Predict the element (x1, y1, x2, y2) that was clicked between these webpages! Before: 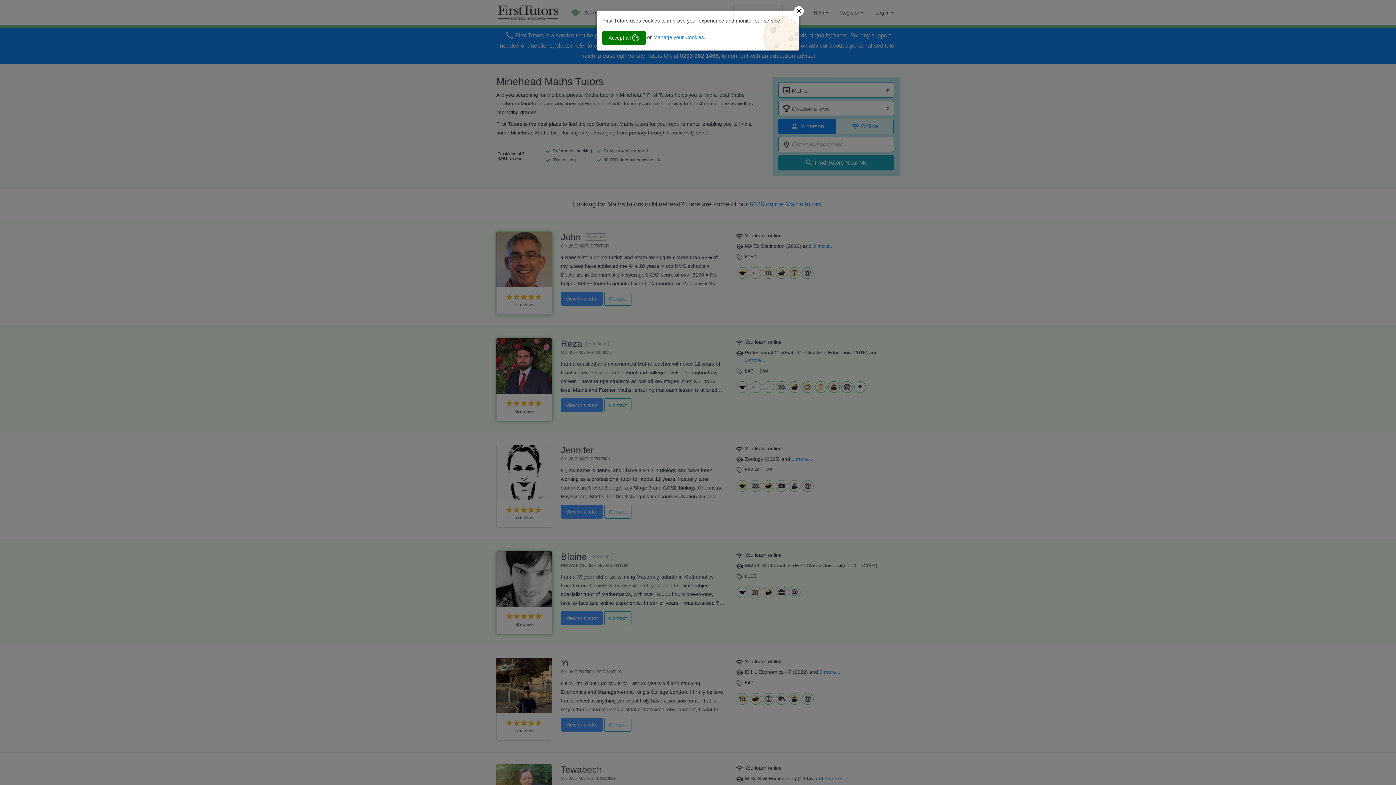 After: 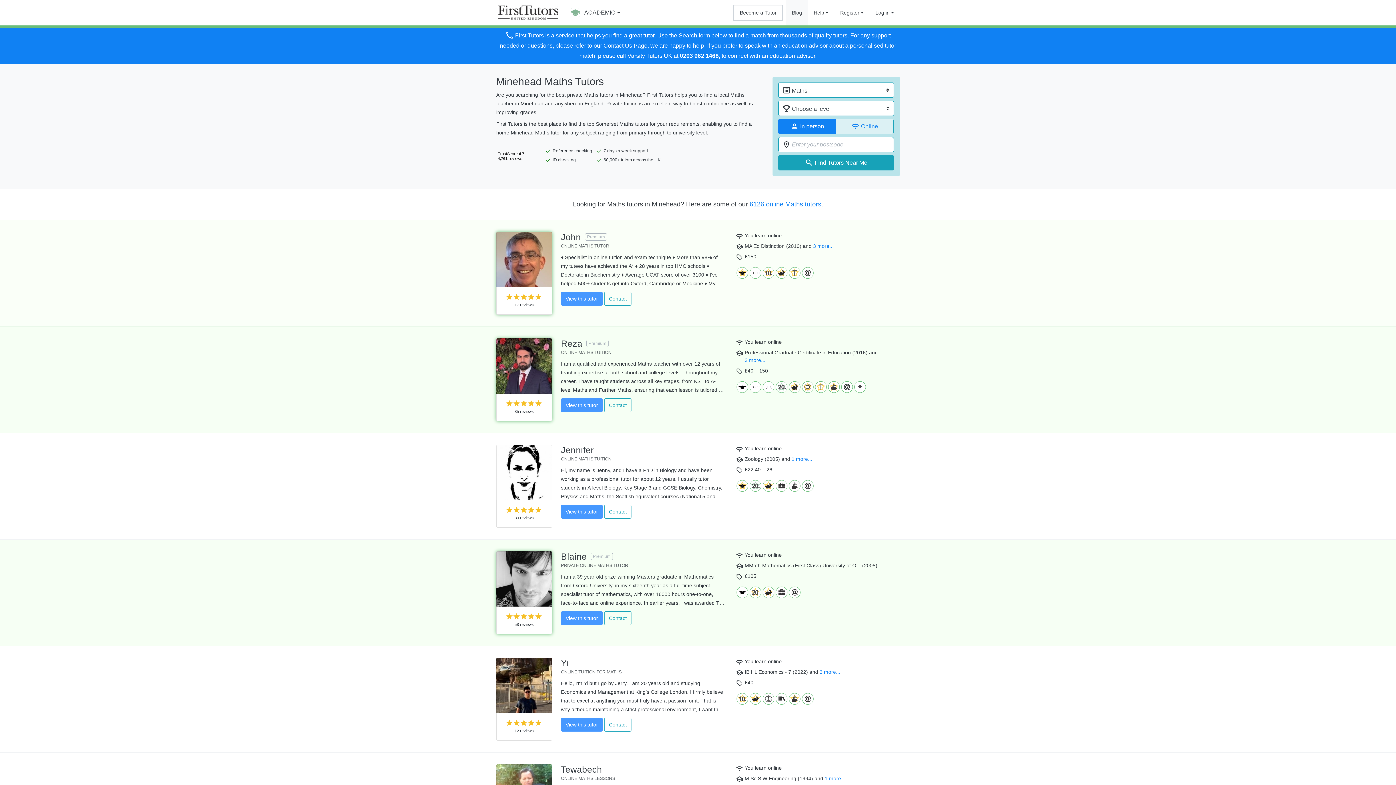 Action: bbox: (794, 6, 804, 15)